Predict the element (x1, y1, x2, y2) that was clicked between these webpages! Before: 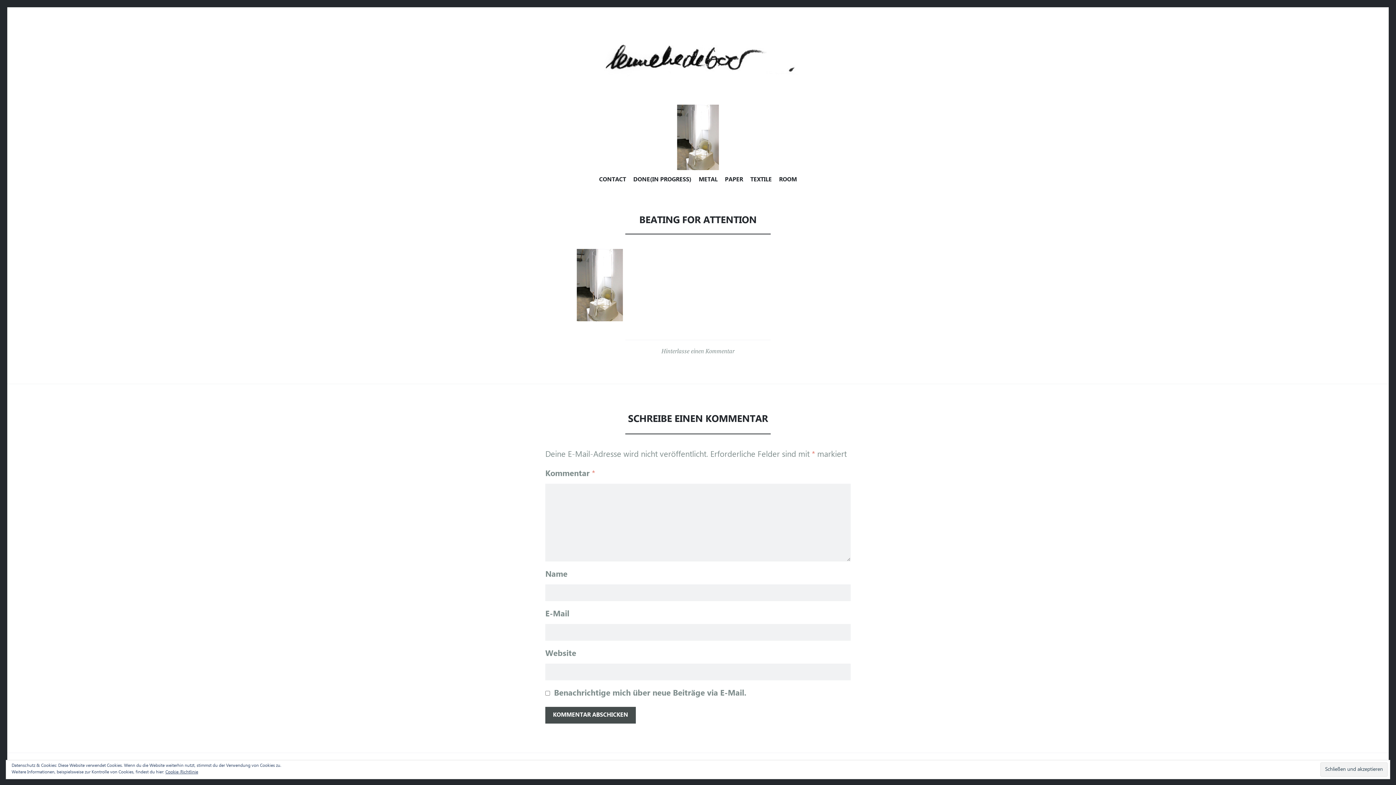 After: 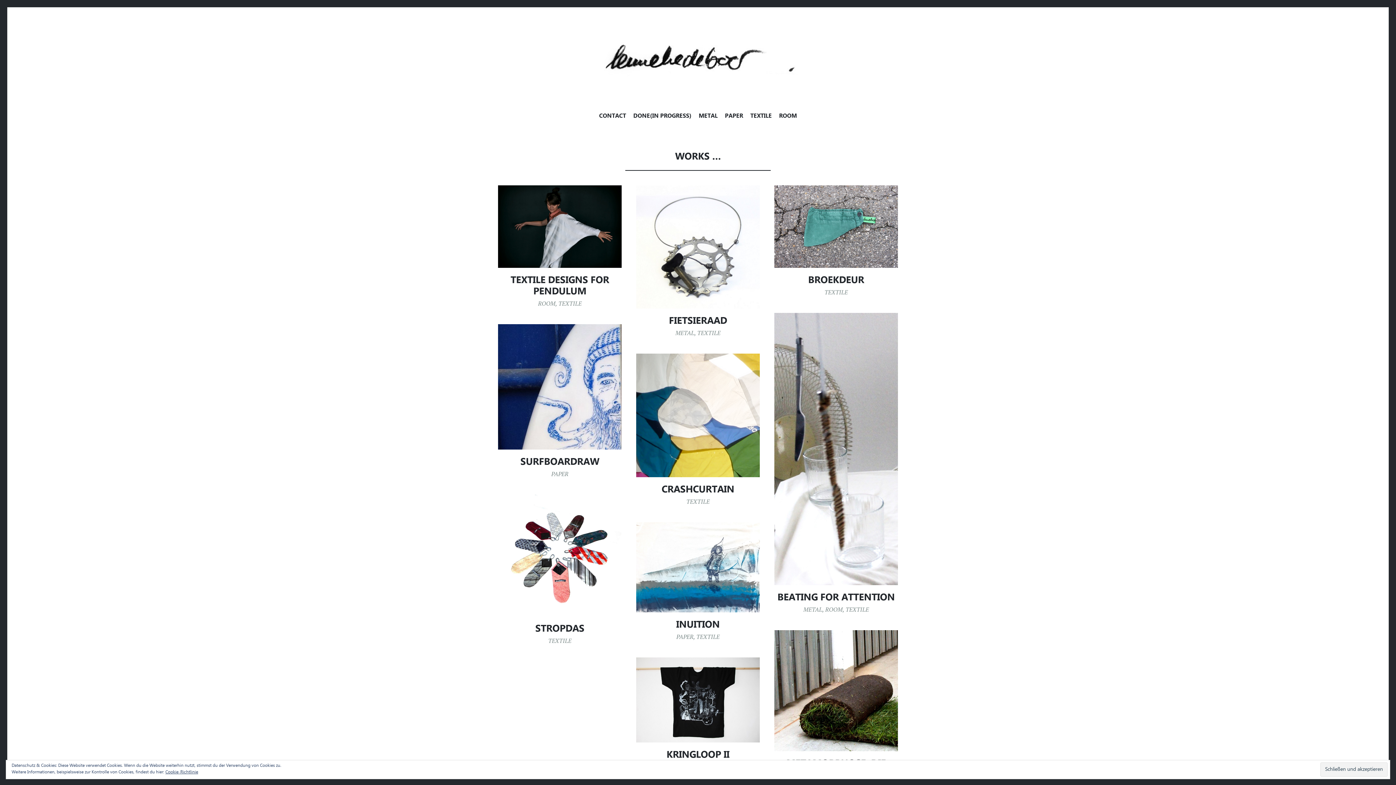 Action: bbox: (625, 103, 770, 169)